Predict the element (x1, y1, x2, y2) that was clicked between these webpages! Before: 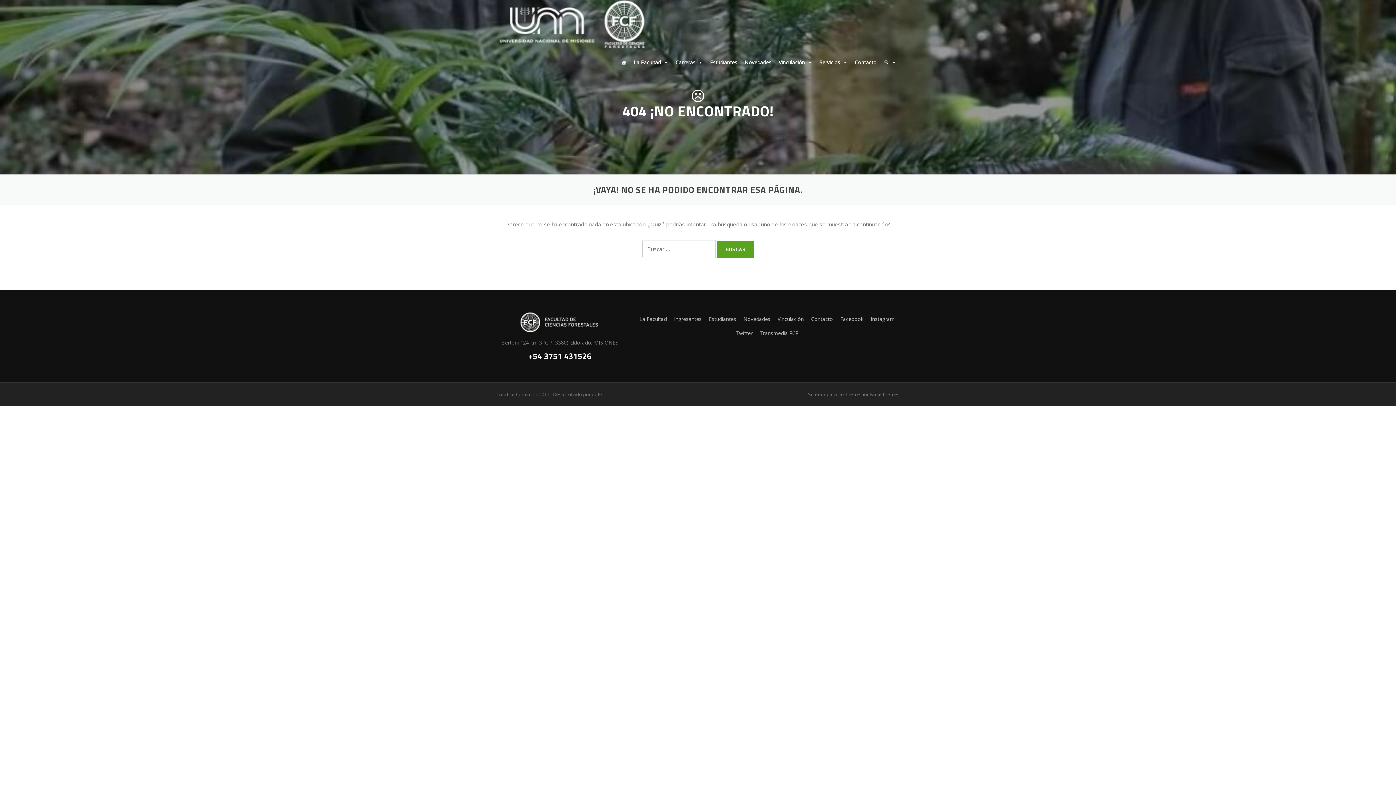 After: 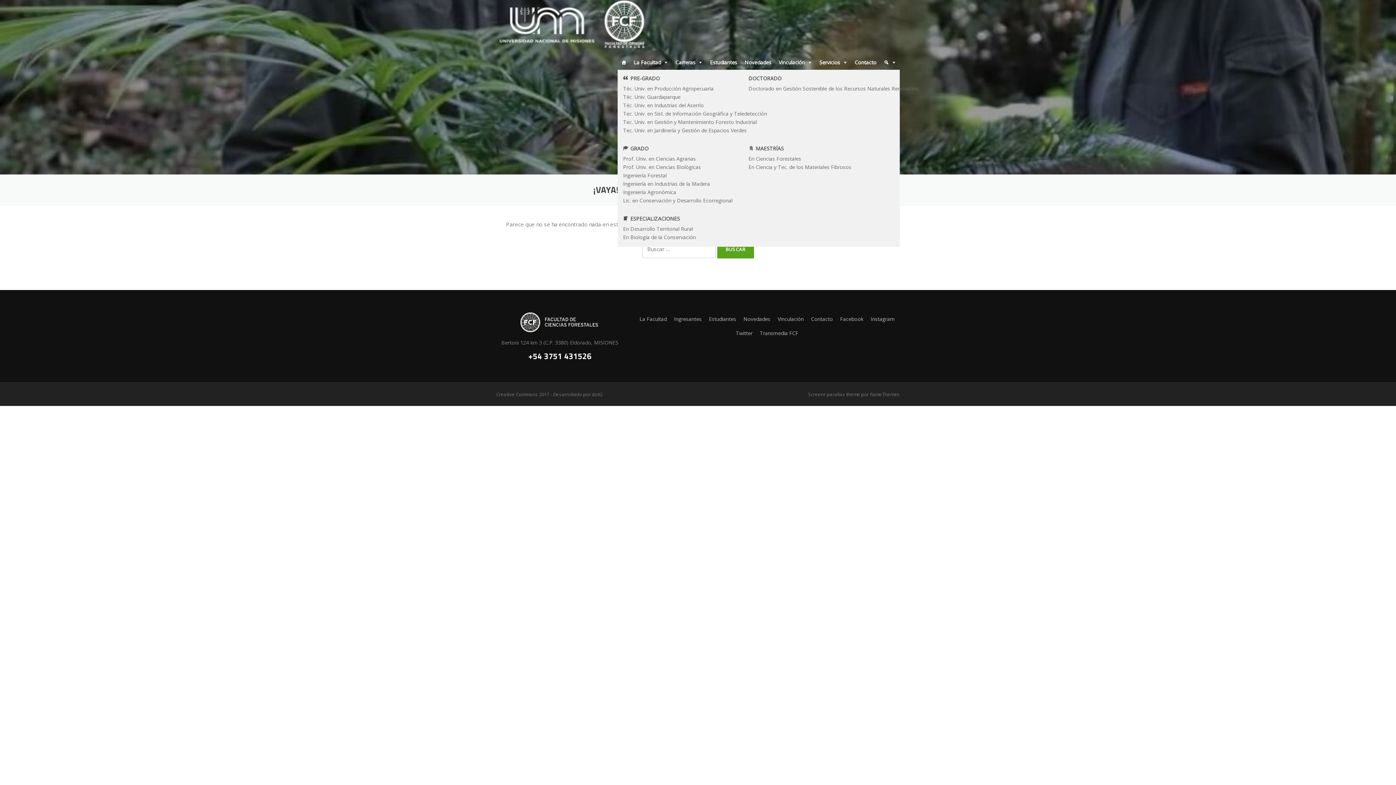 Action: label: Carreras bbox: (672, 55, 702, 69)